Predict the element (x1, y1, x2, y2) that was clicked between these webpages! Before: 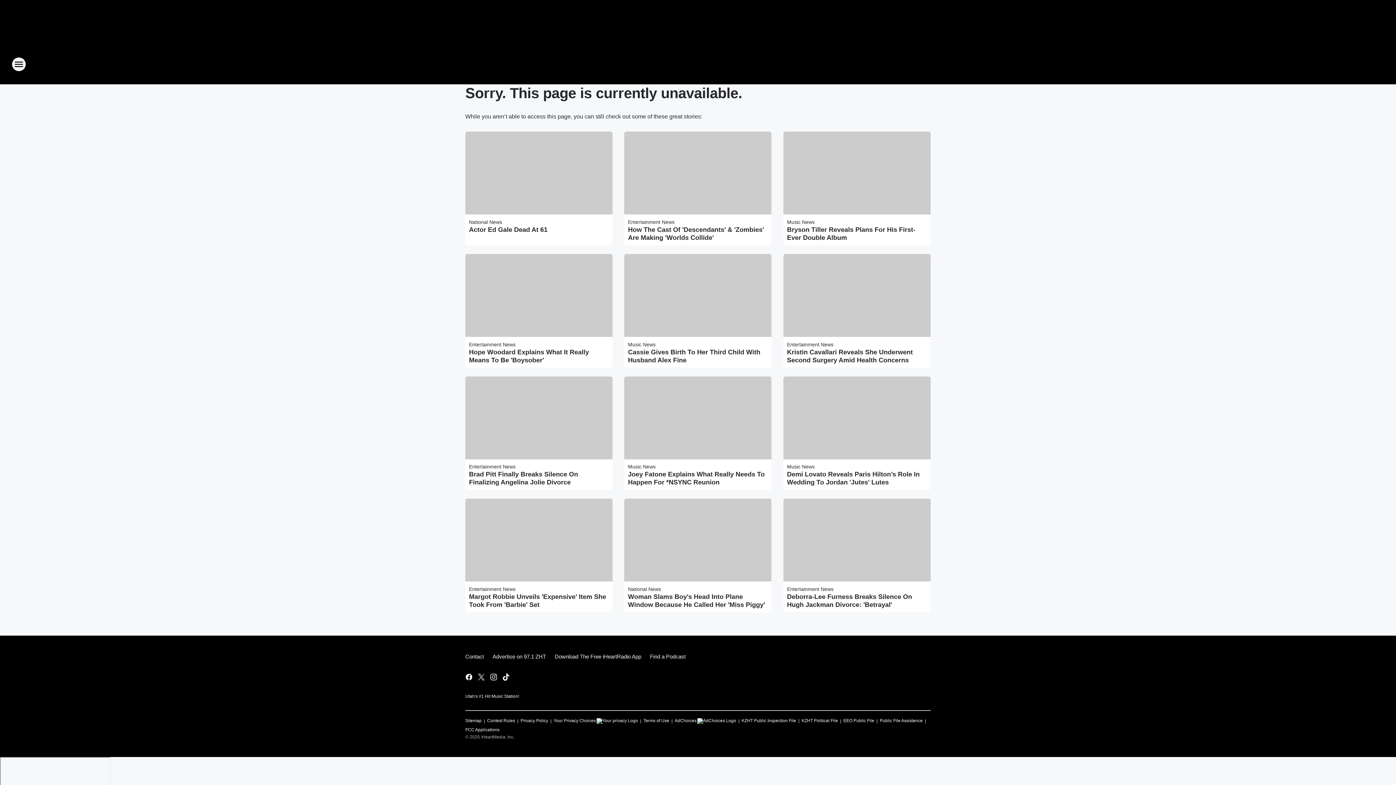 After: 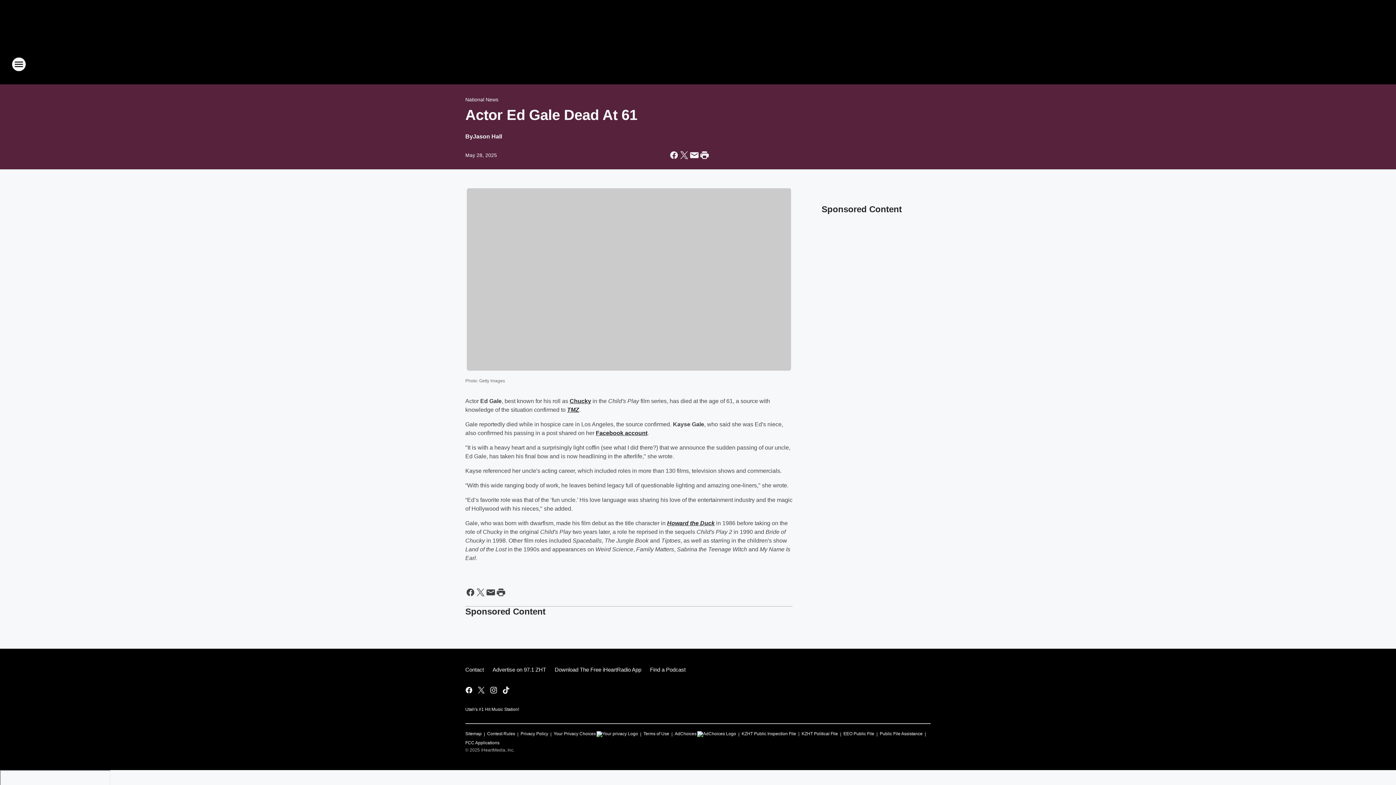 Action: bbox: (469, 225, 609, 233) label: Actor Ed Gale Dead At 61